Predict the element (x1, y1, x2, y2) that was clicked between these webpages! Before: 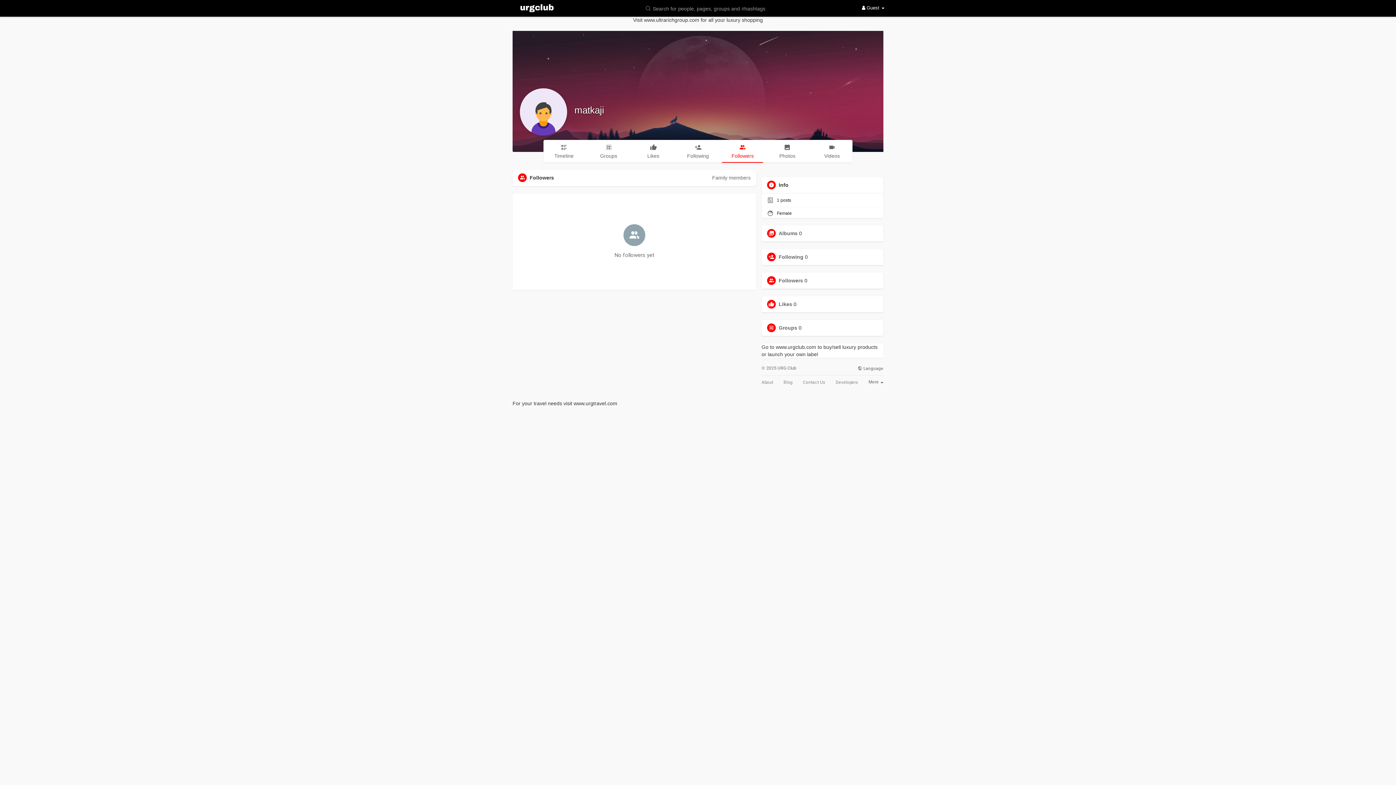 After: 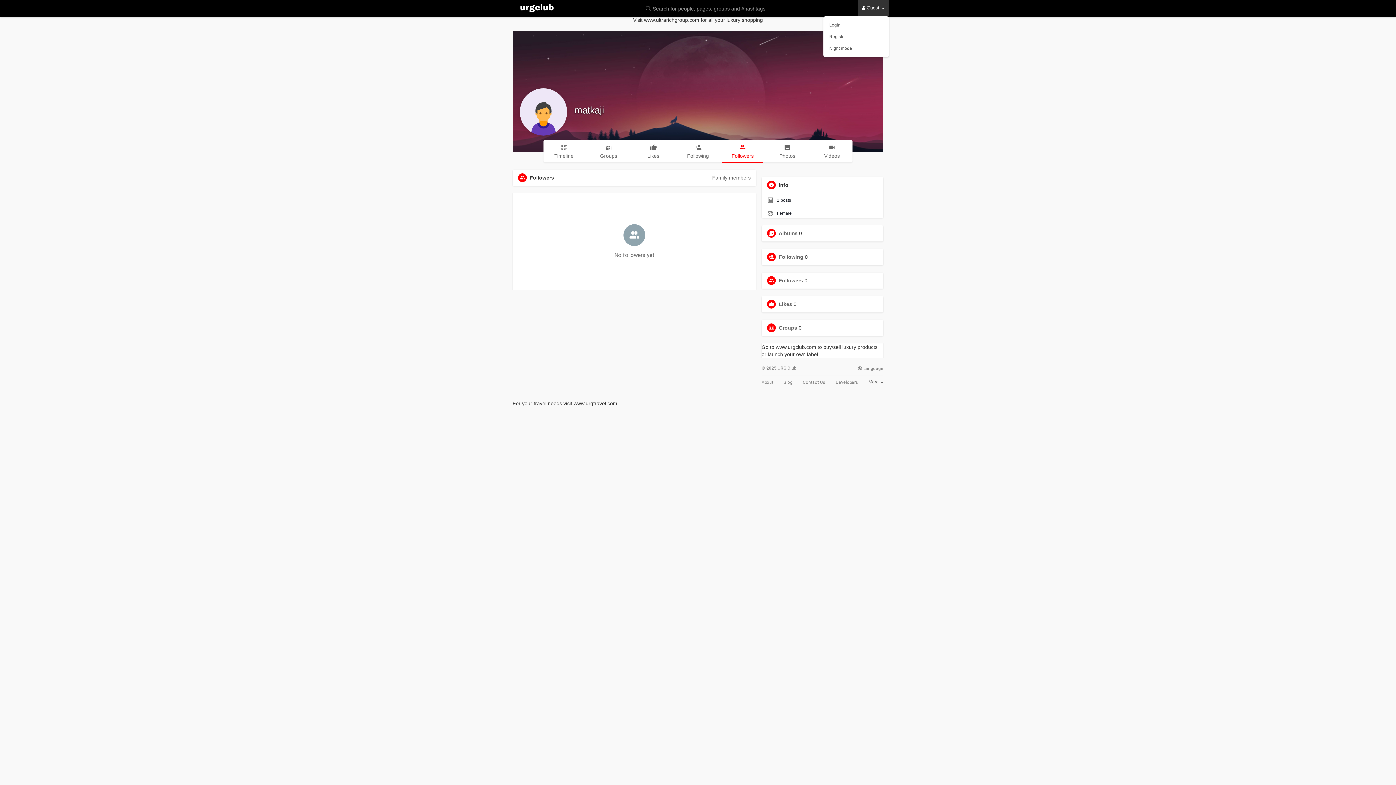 Action: label:  Guest  bbox: (857, 0, 889, 16)